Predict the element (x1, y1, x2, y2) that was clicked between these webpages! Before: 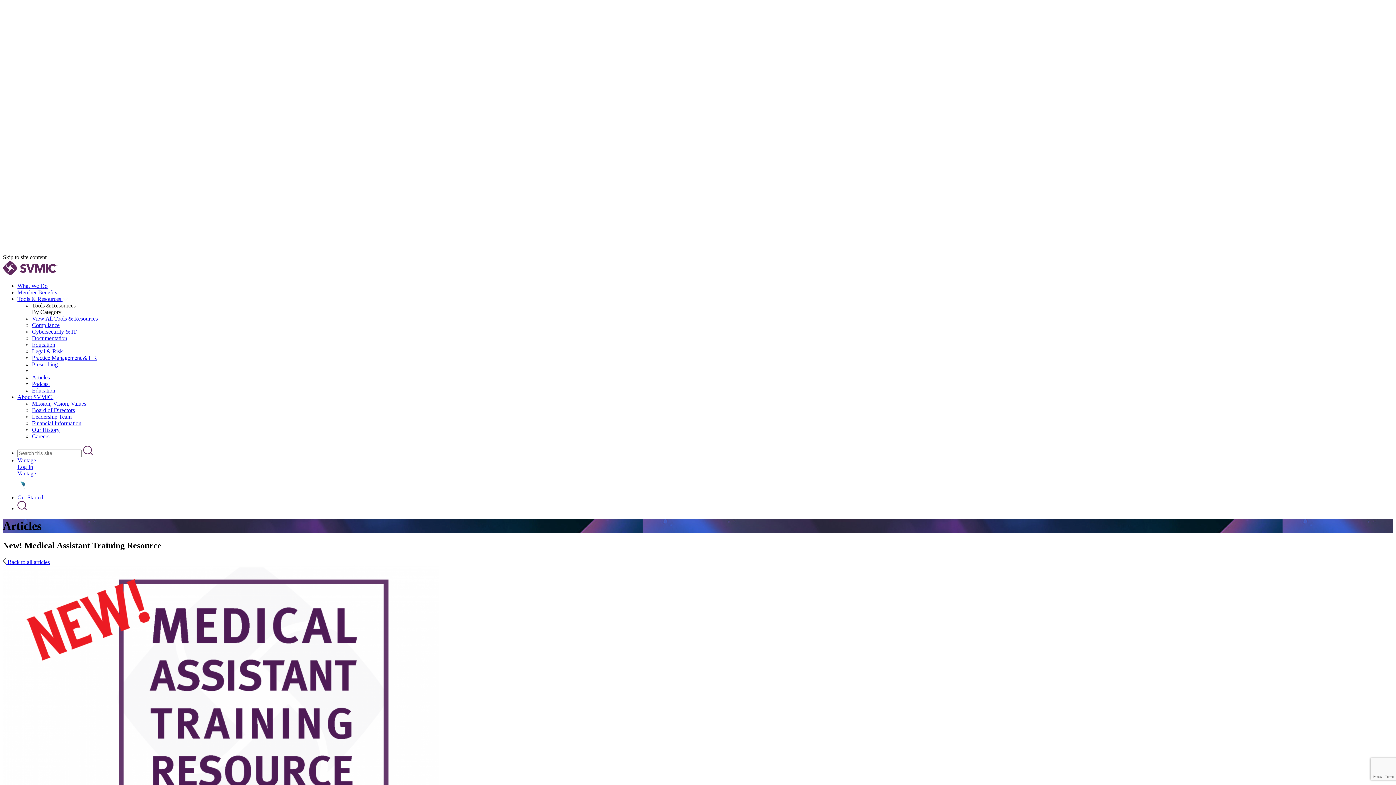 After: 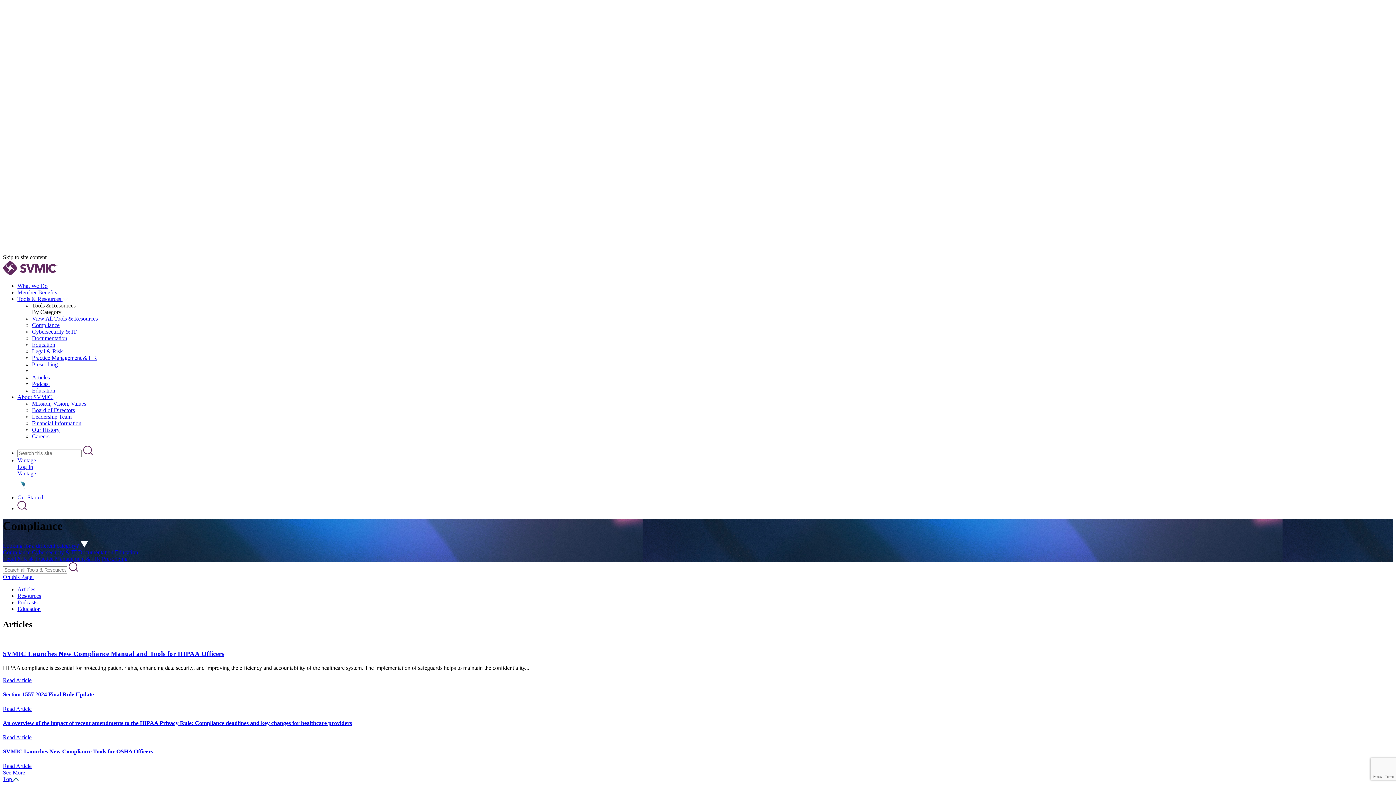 Action: bbox: (32, 322, 59, 328) label: Compliance